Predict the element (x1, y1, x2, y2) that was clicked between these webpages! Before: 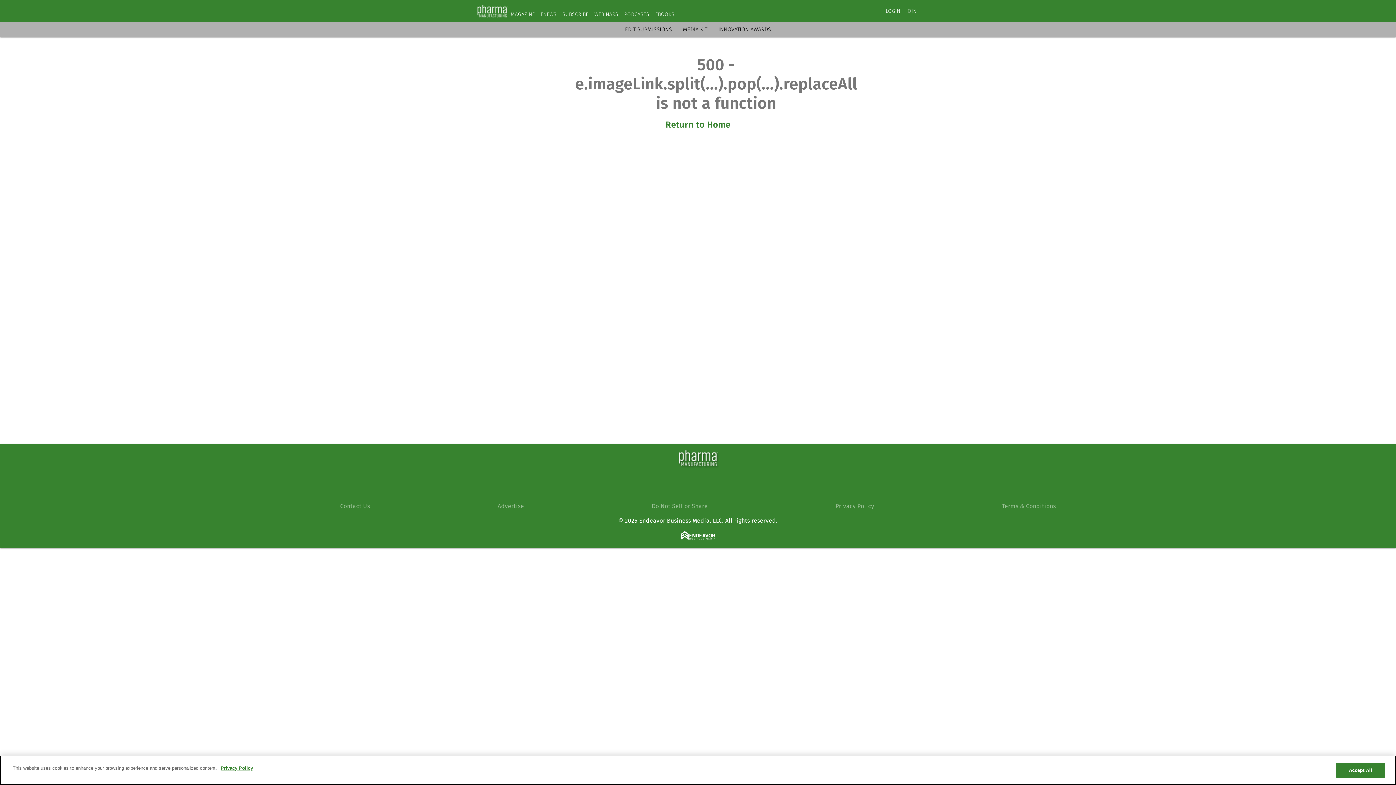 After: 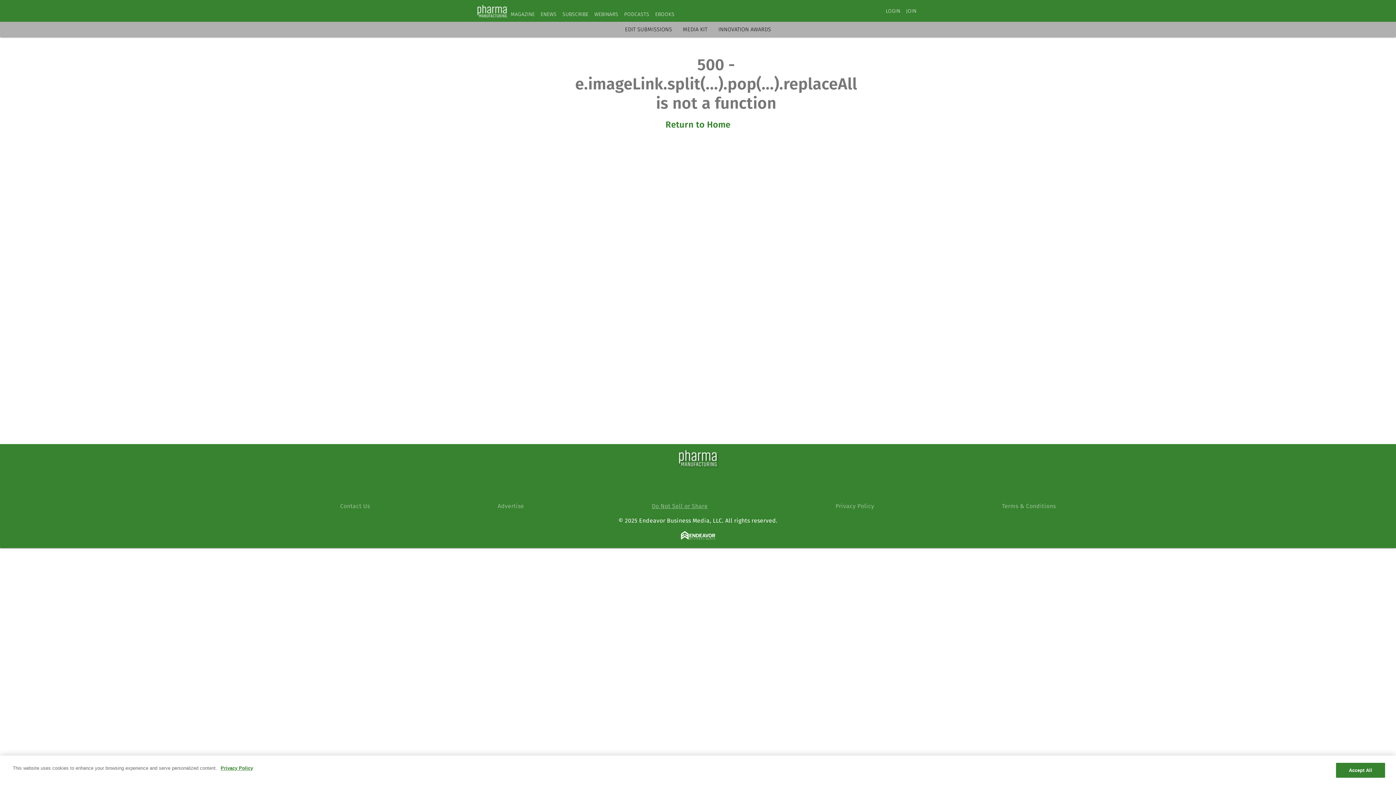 Action: label: Do Not Sell or Share bbox: (651, 502, 707, 509)